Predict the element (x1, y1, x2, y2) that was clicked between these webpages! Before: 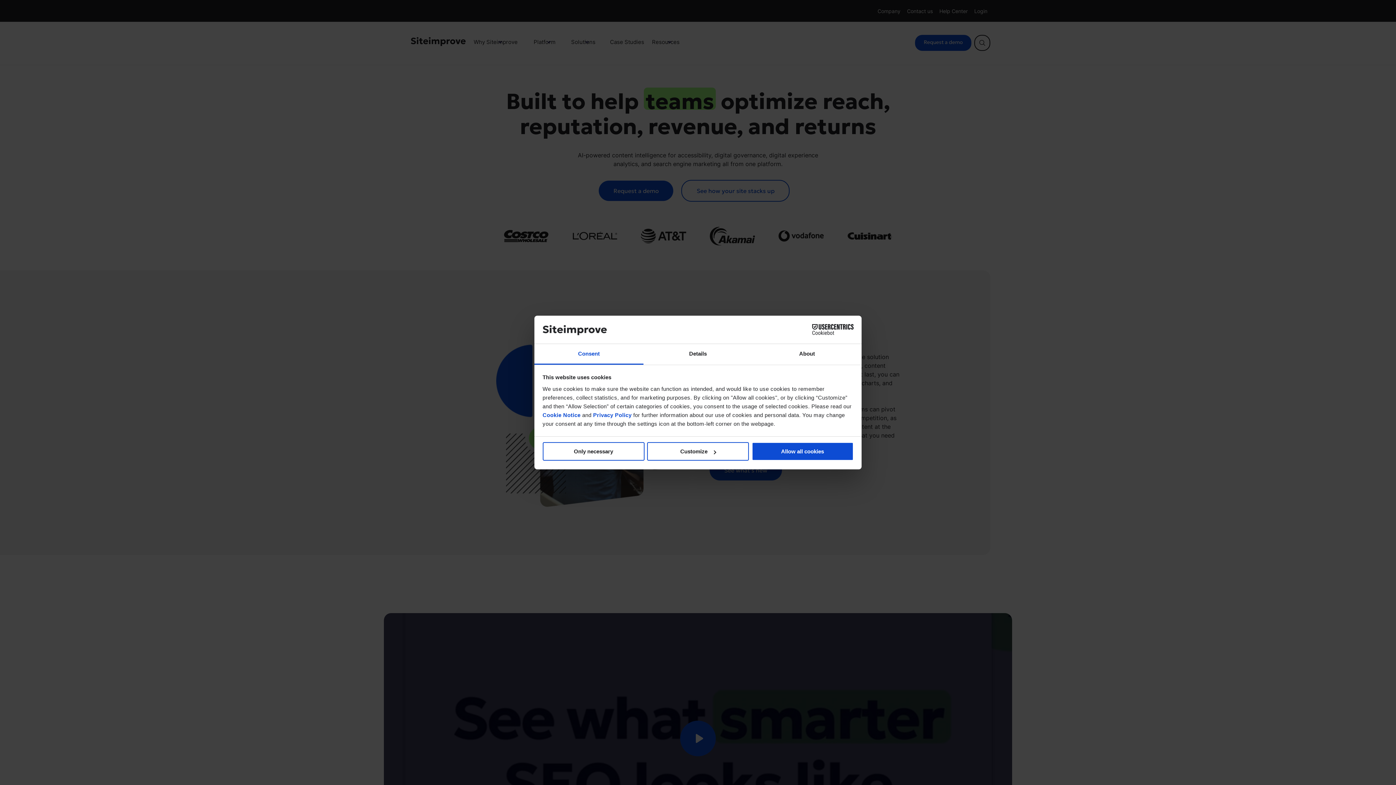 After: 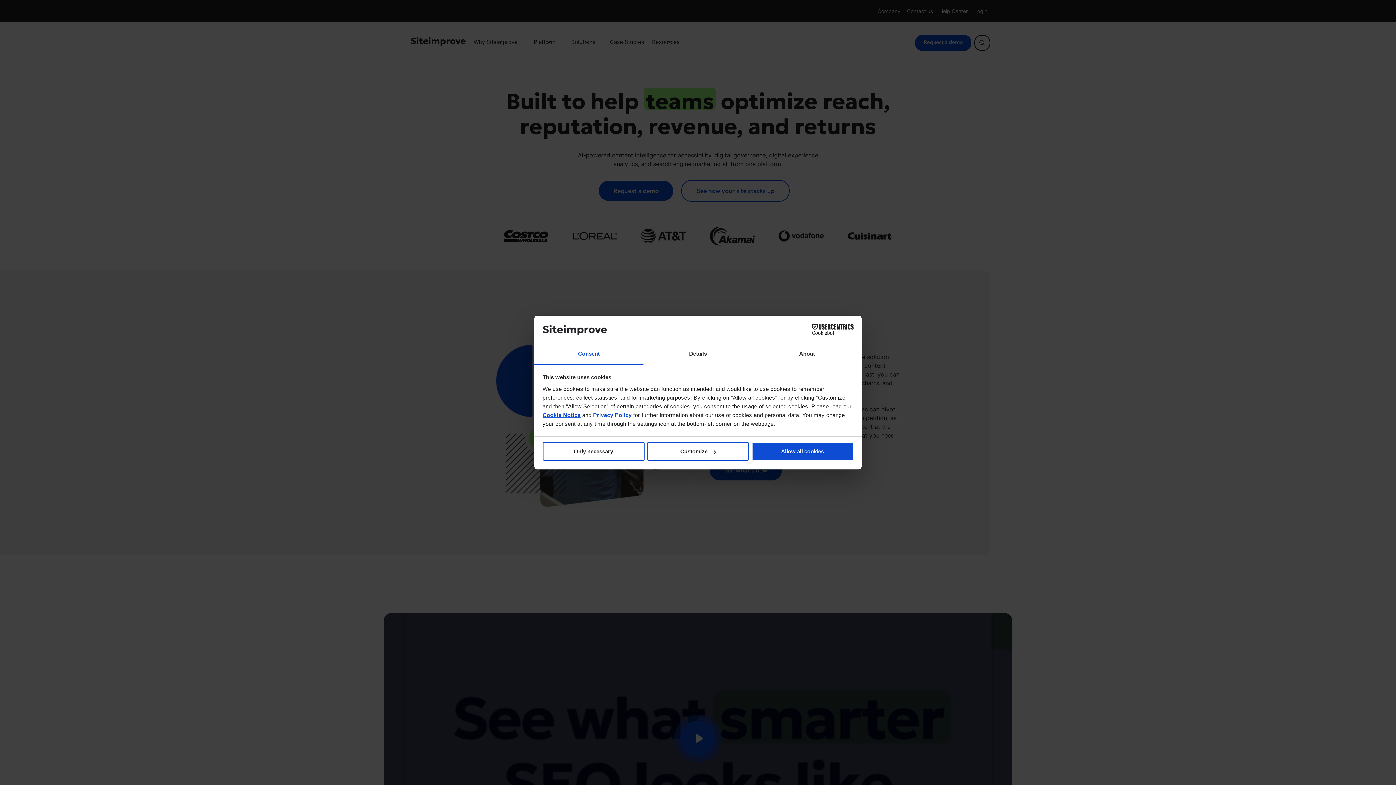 Action: label: Cookie Notice bbox: (542, 412, 580, 418)